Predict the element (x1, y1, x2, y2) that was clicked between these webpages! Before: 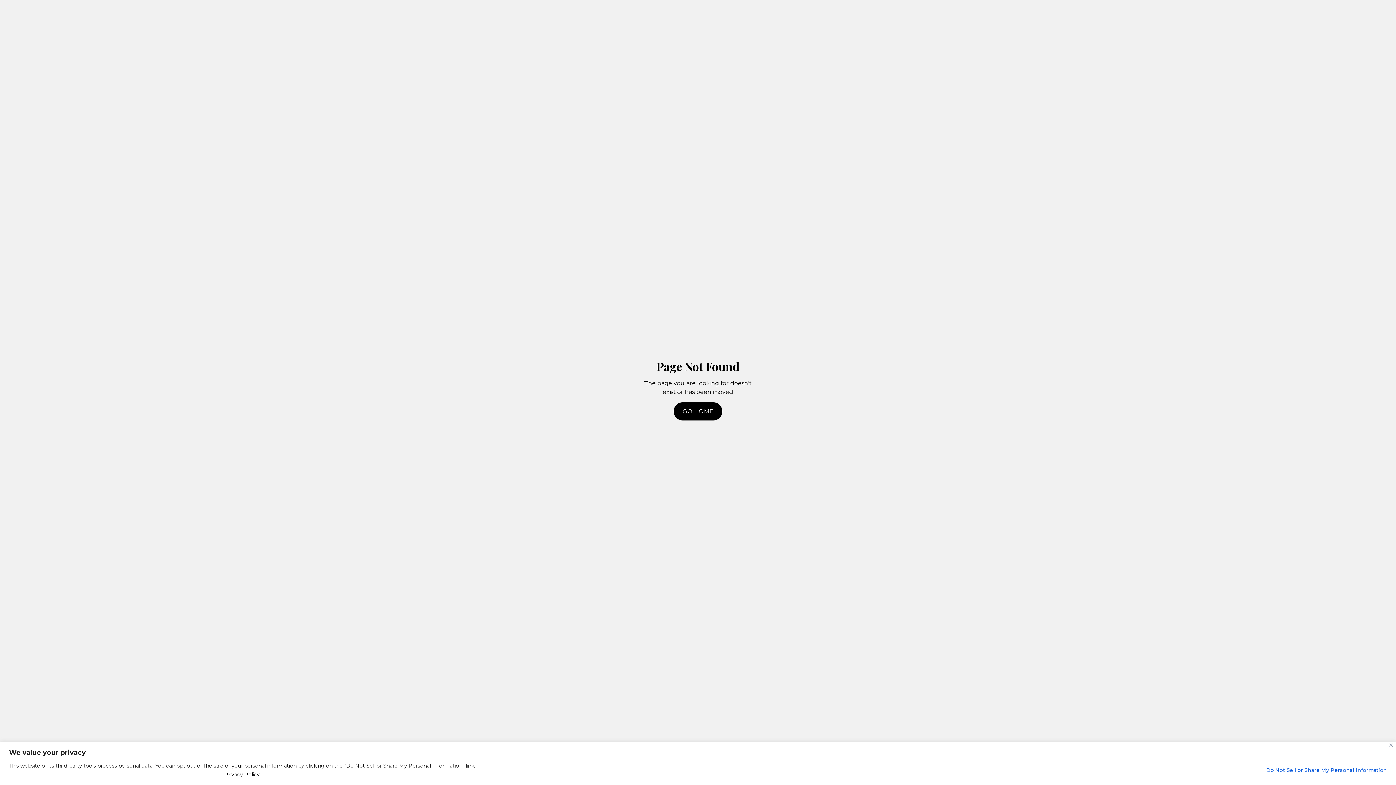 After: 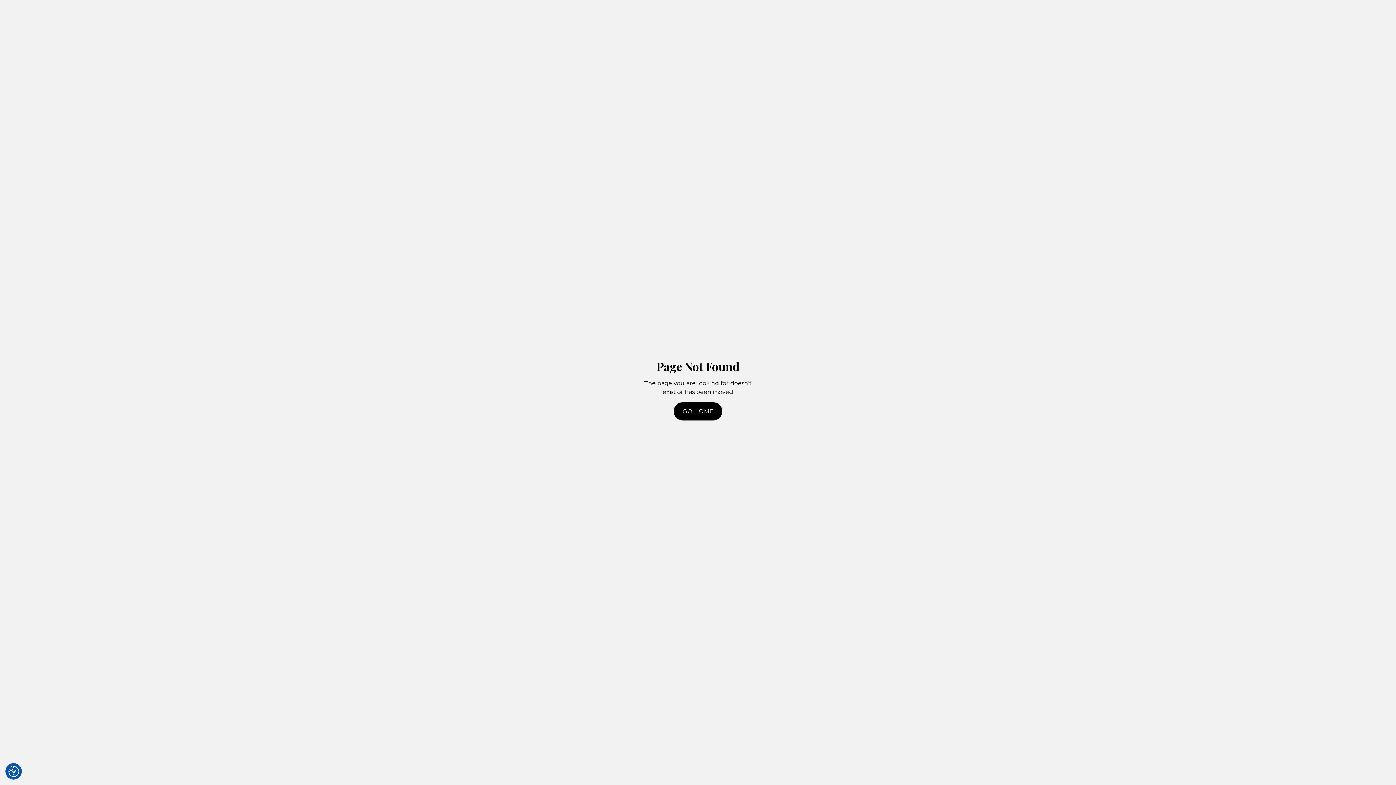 Action: bbox: (1389, 744, 1393, 747) label: Close